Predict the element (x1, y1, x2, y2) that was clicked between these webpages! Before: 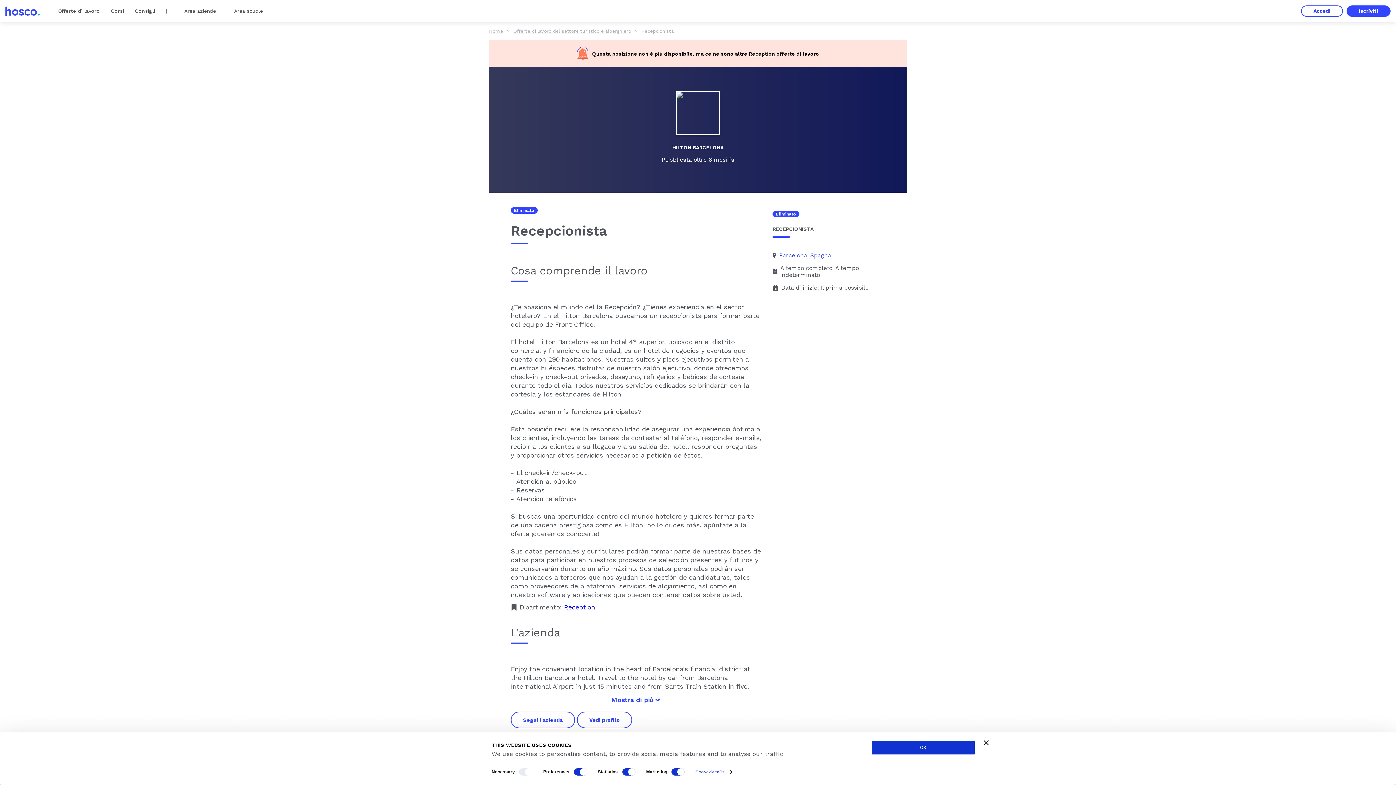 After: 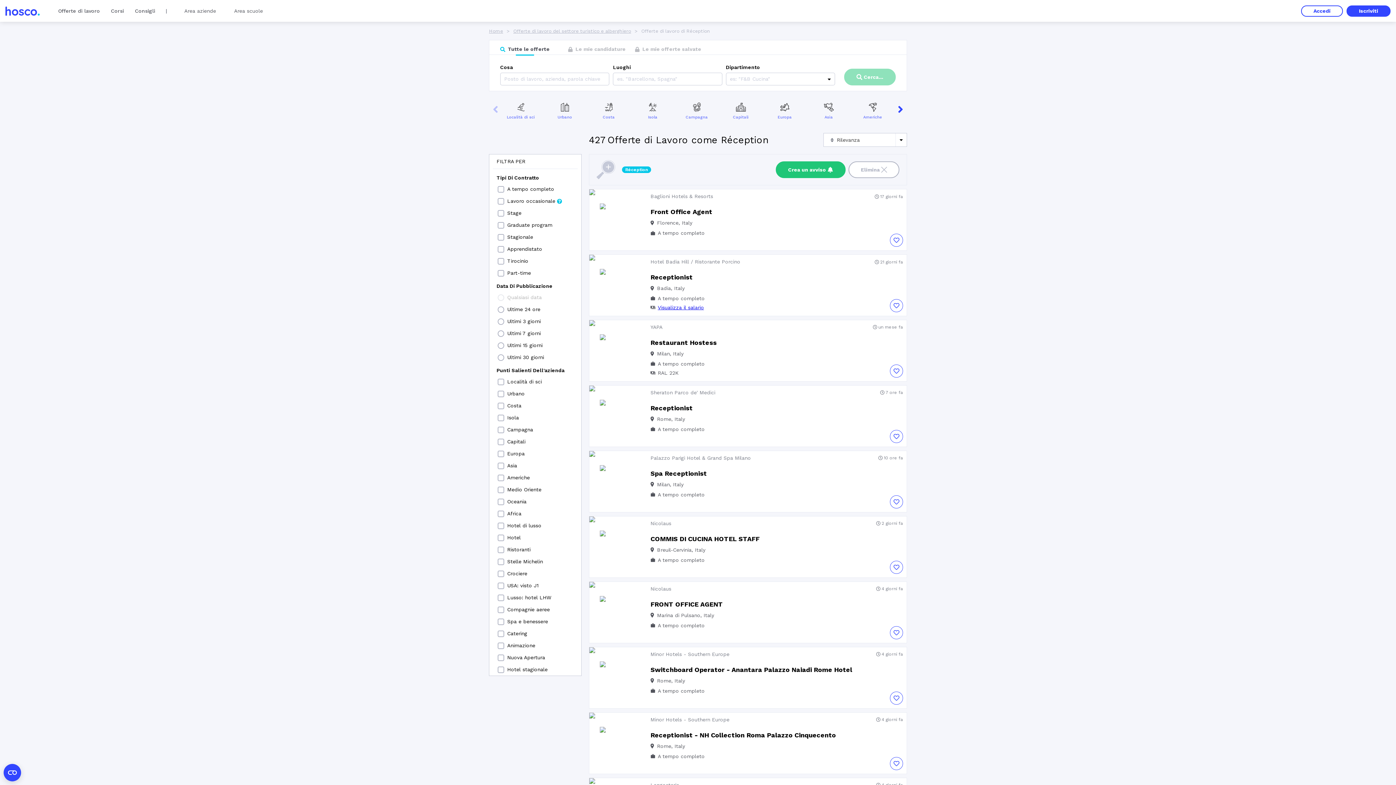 Action: bbox: (564, 603, 595, 611) label: Reception